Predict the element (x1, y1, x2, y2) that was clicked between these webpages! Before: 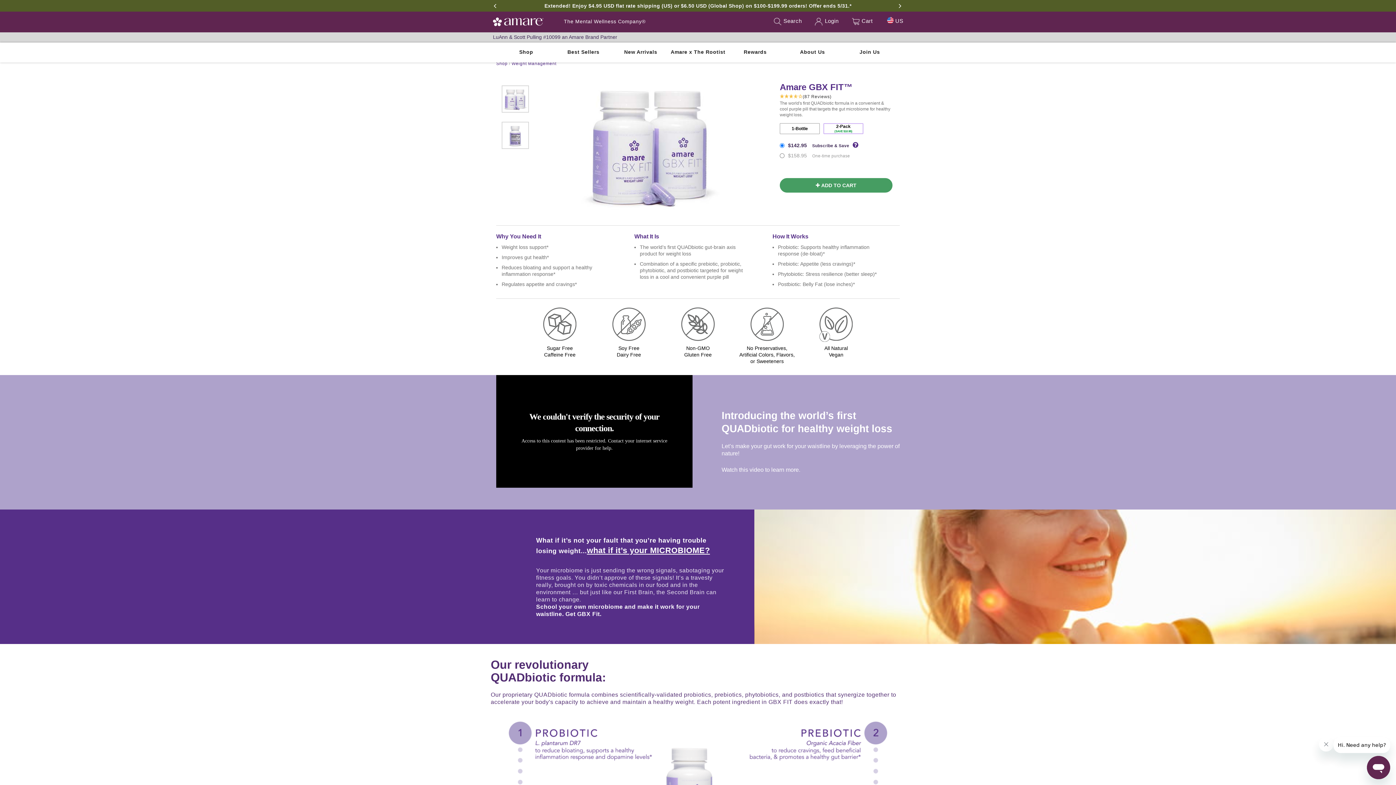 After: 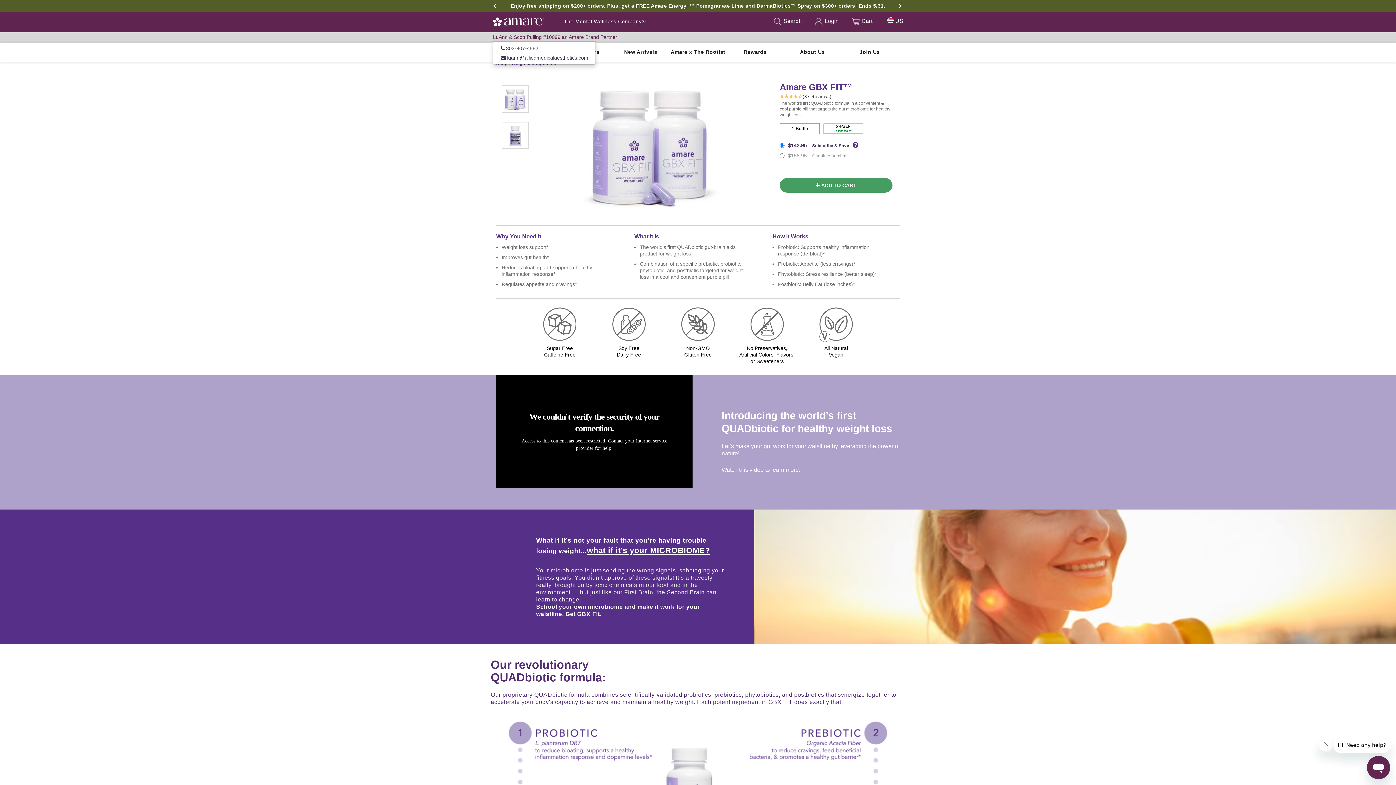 Action: bbox: (493, 34, 617, 40) label: LuAnn & Scott Pulling #10099 an Amare Brand Partner